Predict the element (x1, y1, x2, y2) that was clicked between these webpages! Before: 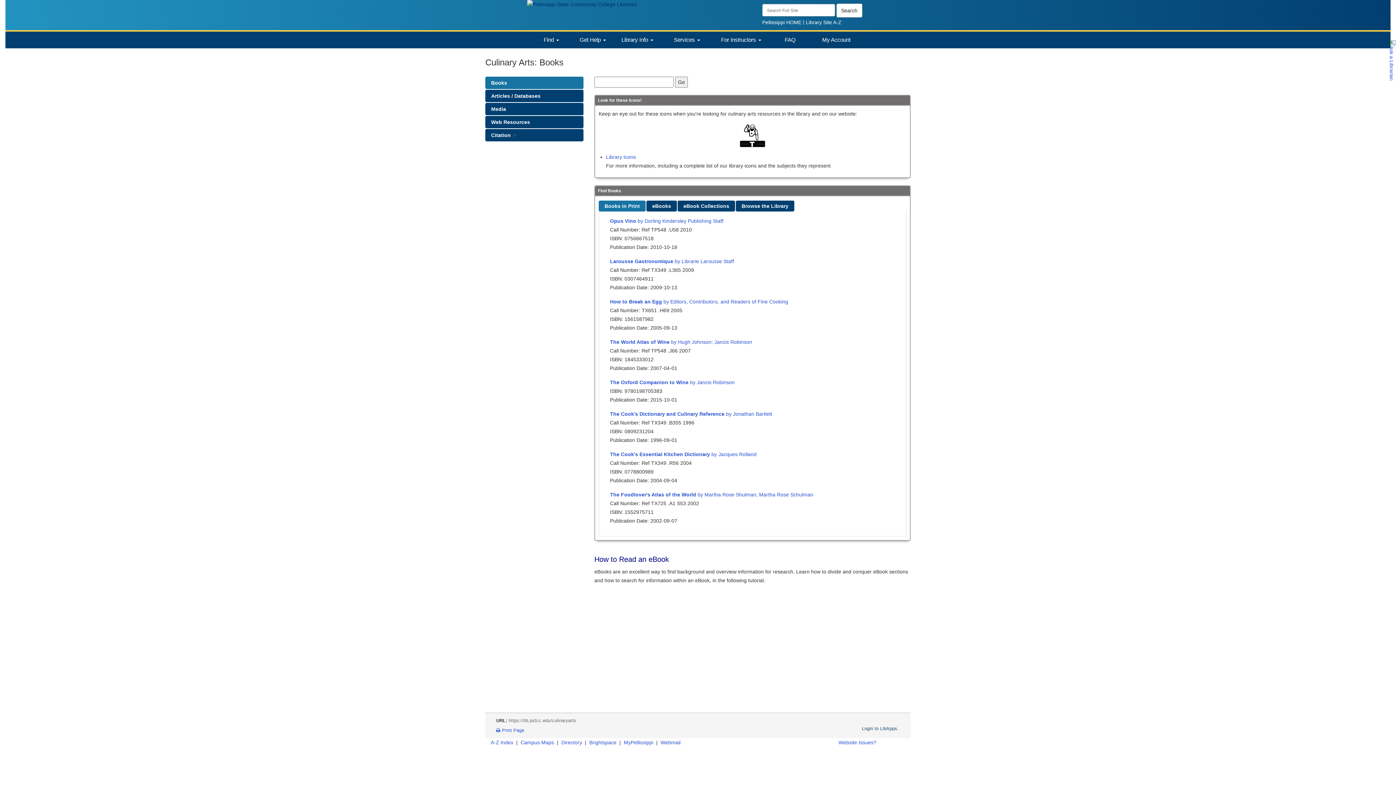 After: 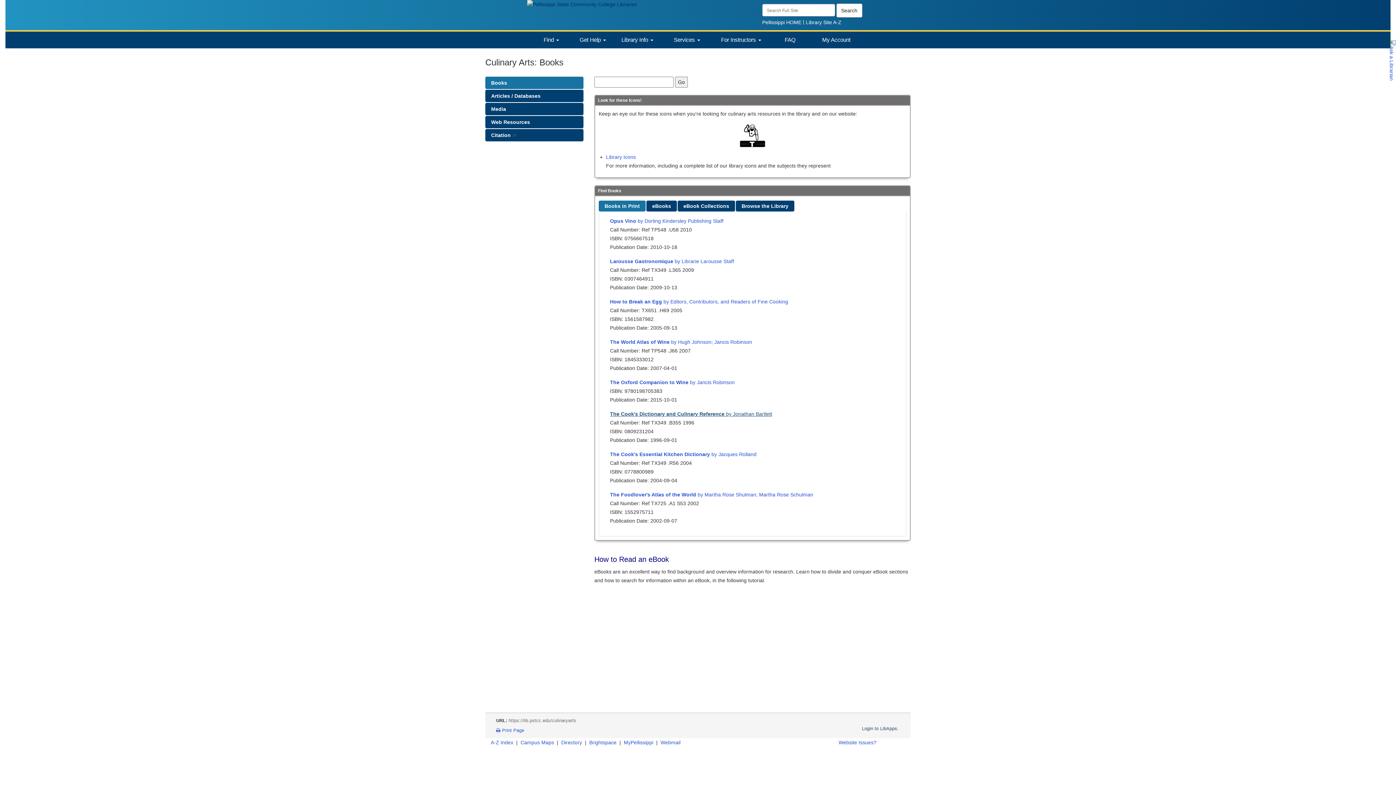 Action: bbox: (610, 411, 772, 417) label: The Cook's Dictionary and Culinary Reference by Jonathan Bartlett